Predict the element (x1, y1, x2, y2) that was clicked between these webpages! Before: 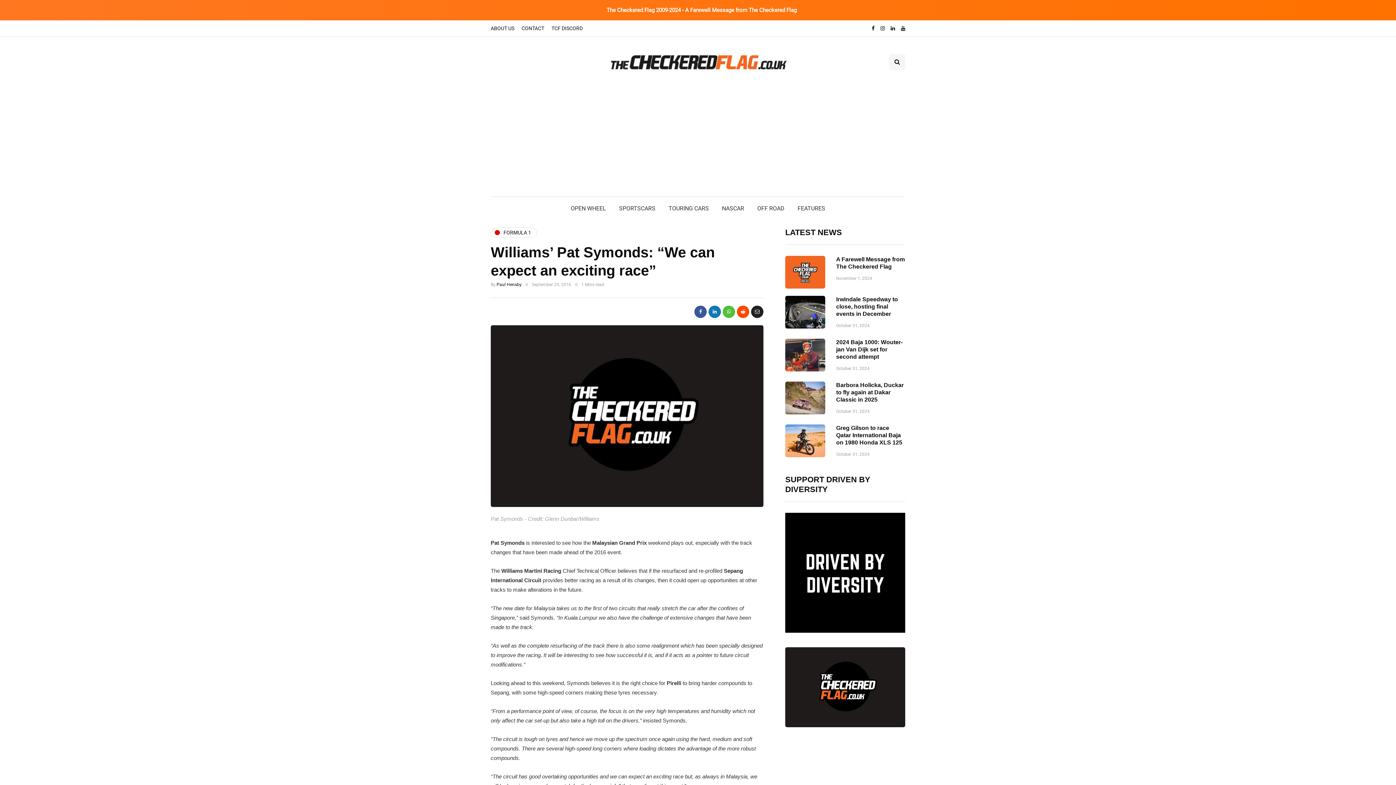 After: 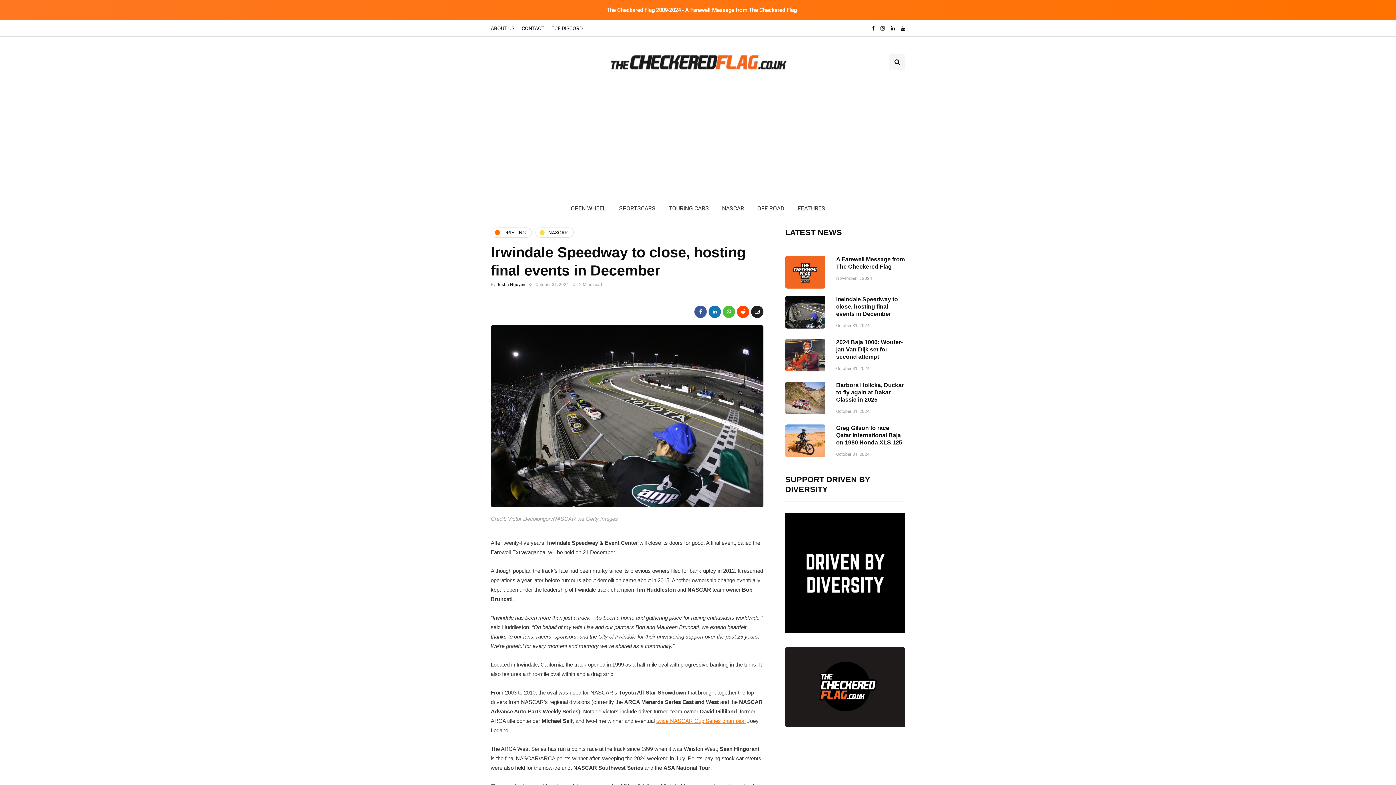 Action: label: Irwindale Speedway to close, hosting final events in December bbox: (836, 296, 898, 317)